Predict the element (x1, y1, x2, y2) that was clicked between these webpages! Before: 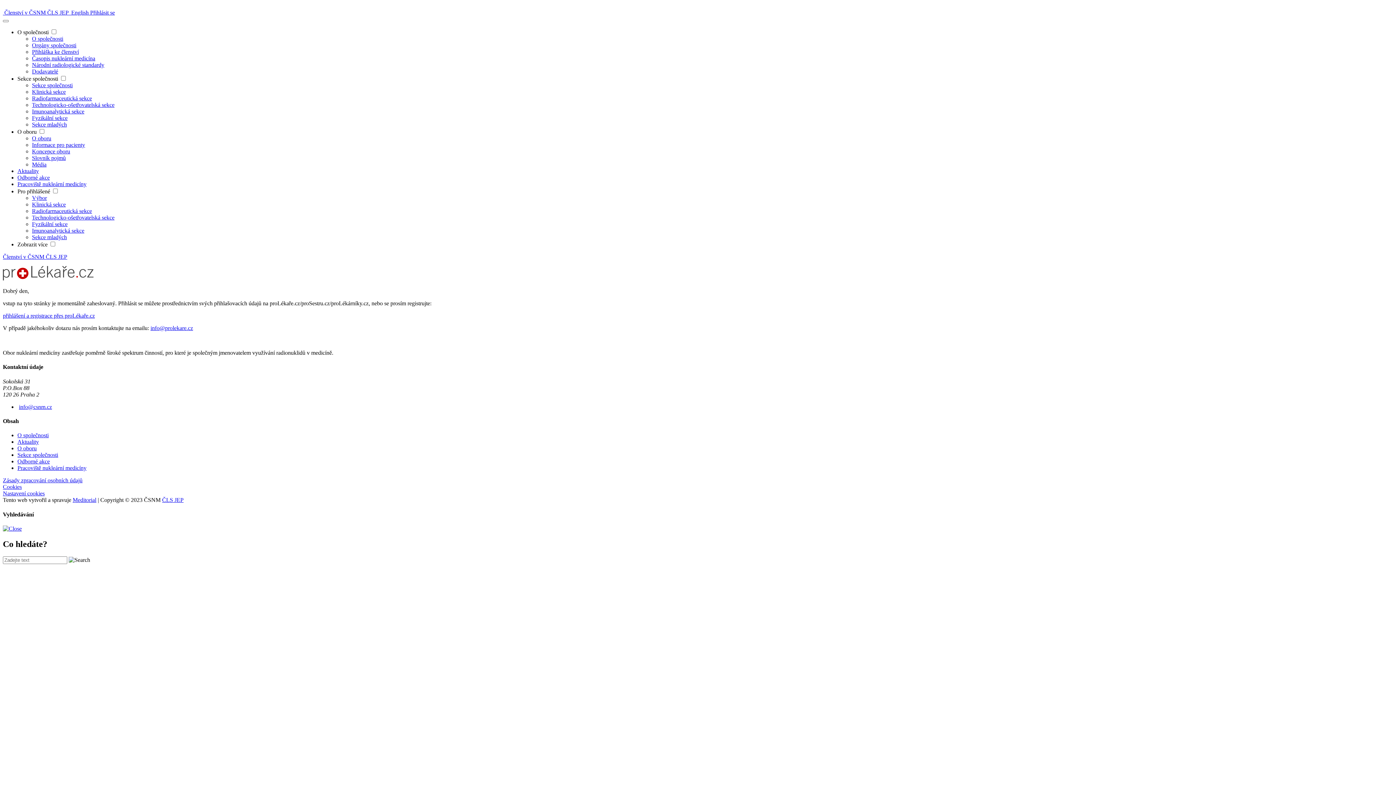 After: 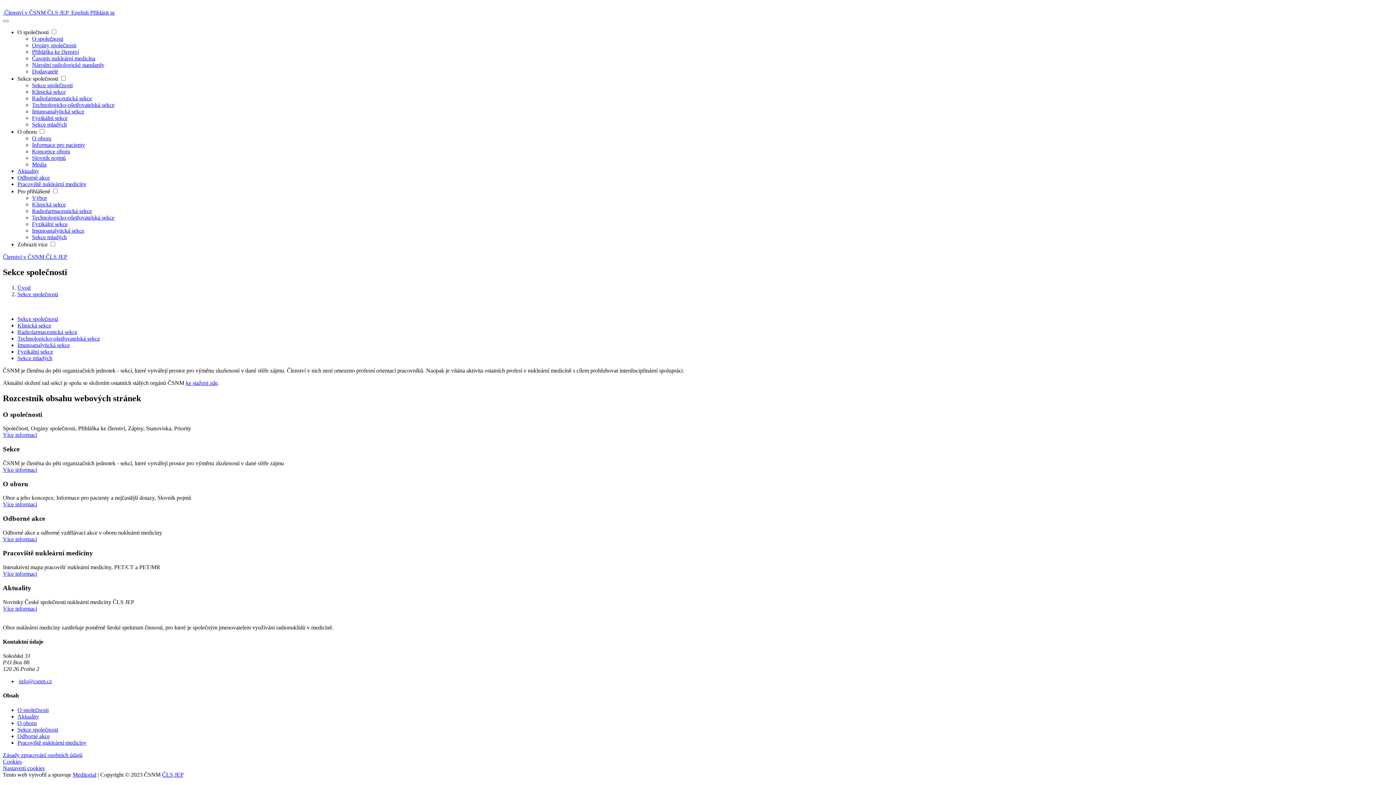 Action: bbox: (17, 452, 58, 458) label: Sekce společnosti